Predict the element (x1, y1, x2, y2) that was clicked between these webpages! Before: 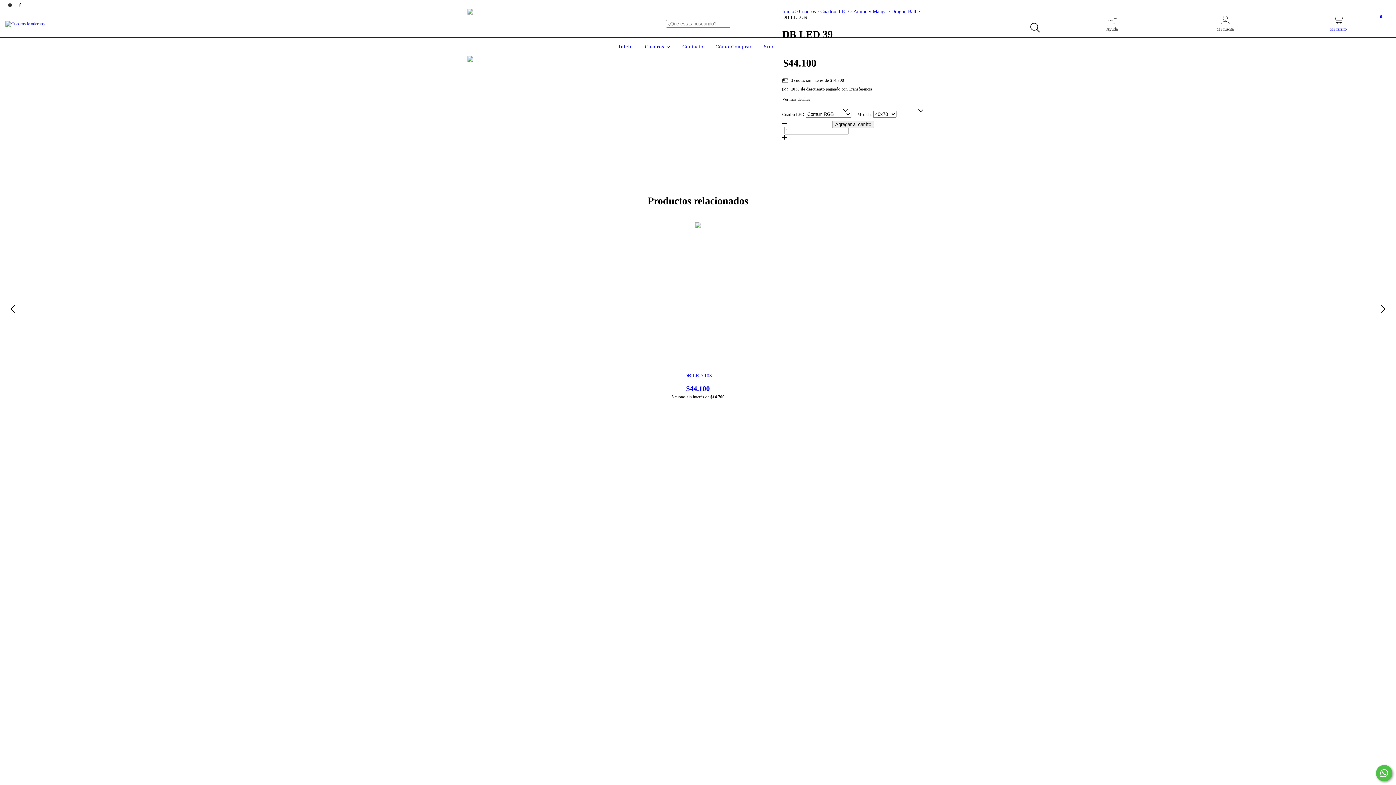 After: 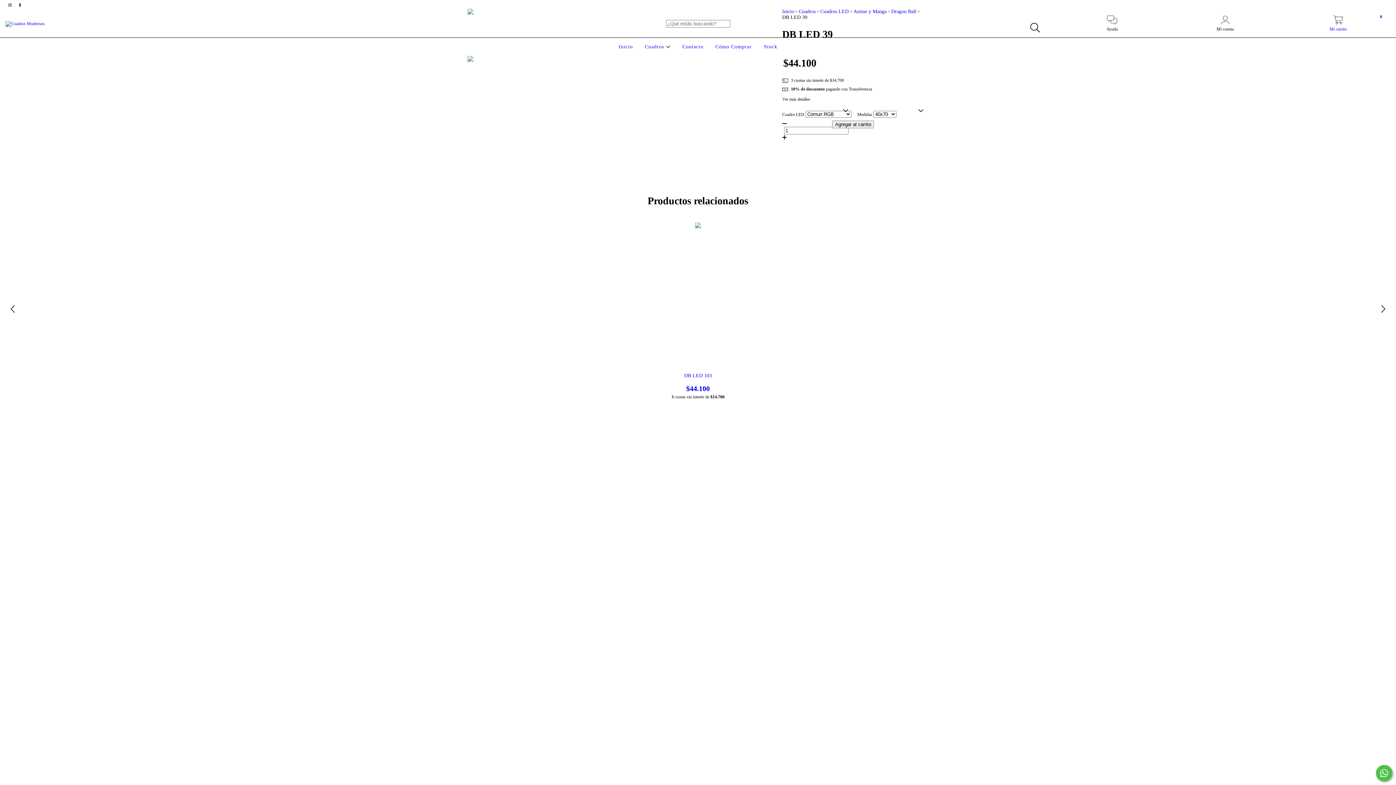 Action: bbox: (1282, 19, 1394, 32) label: Mi carrito
0